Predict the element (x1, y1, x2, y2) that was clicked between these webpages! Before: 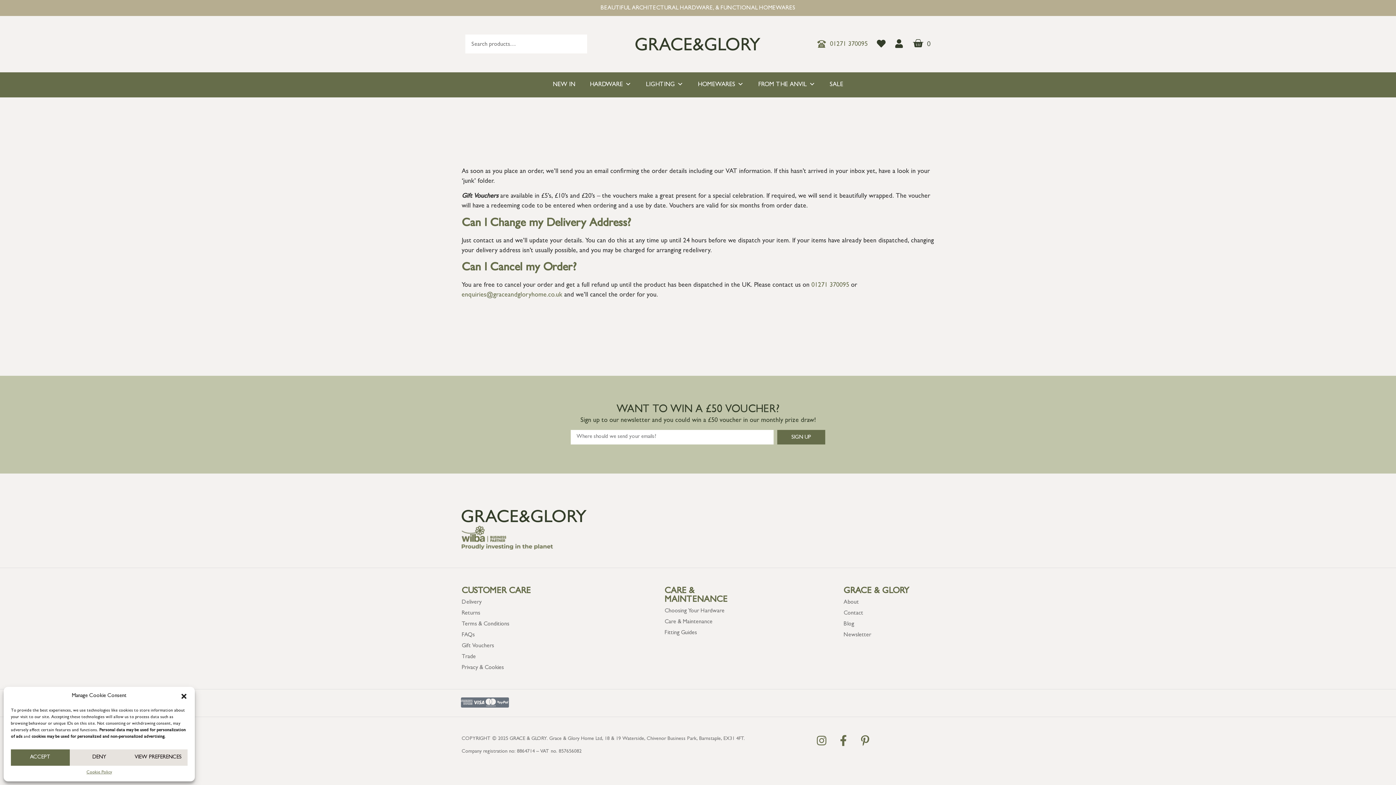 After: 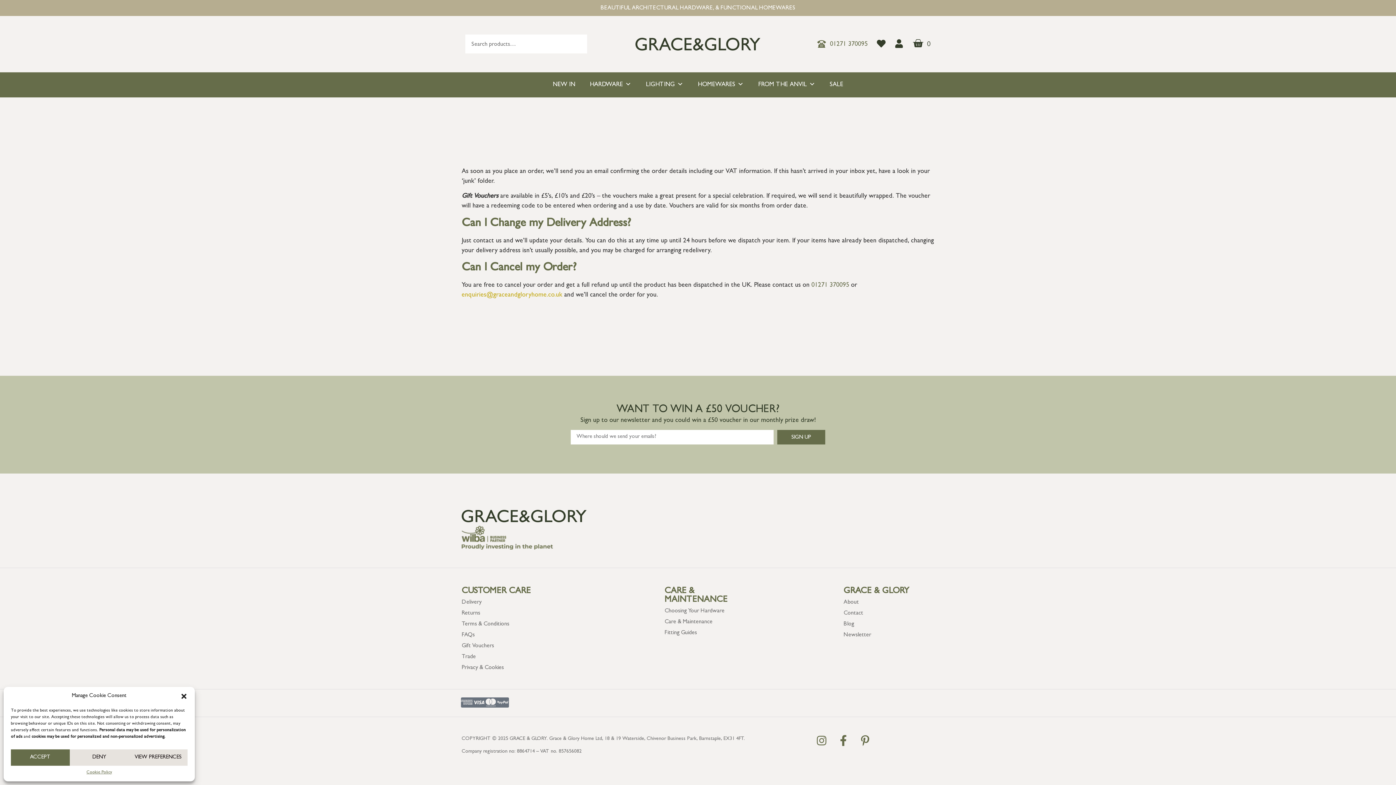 Action: label: enquiries@graceandgloryhome.co.uk bbox: (461, 292, 562, 298)